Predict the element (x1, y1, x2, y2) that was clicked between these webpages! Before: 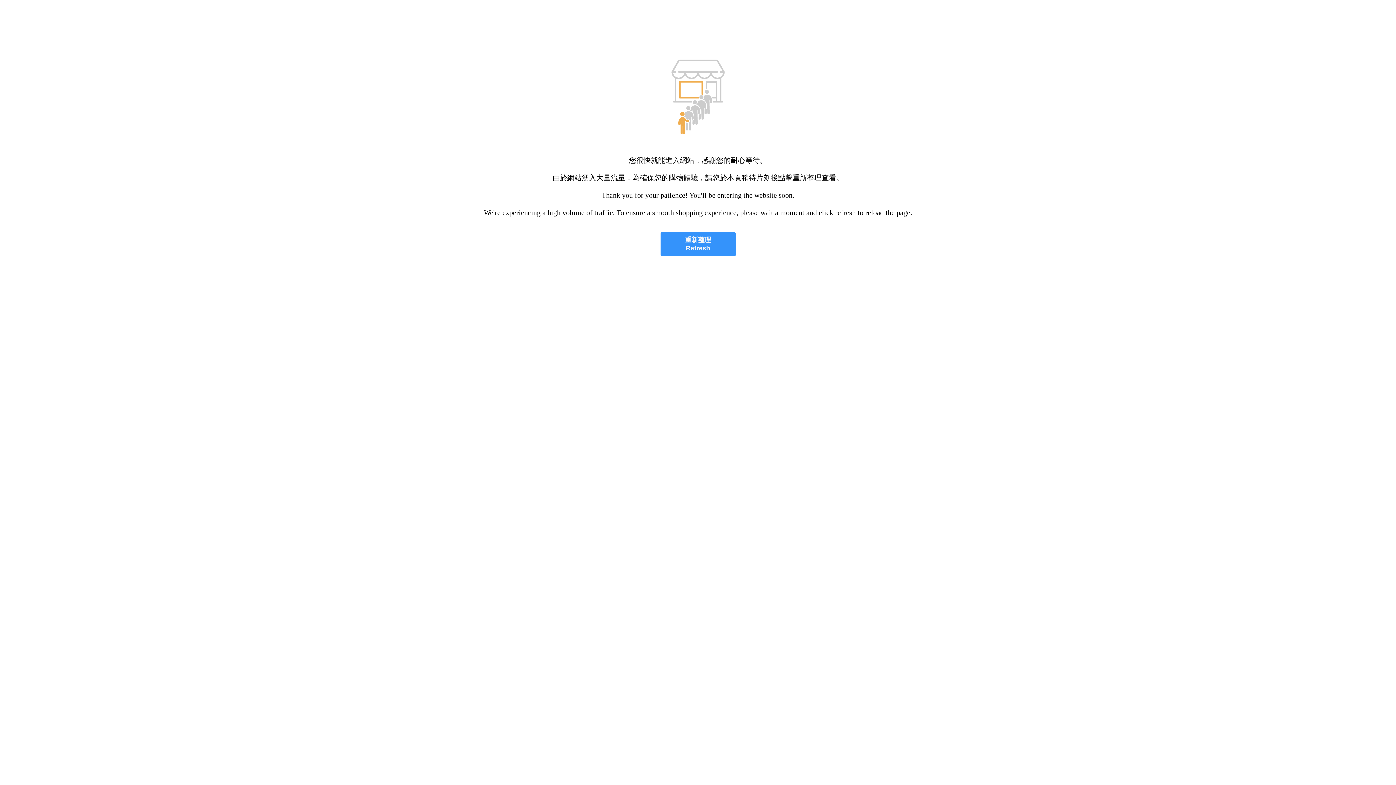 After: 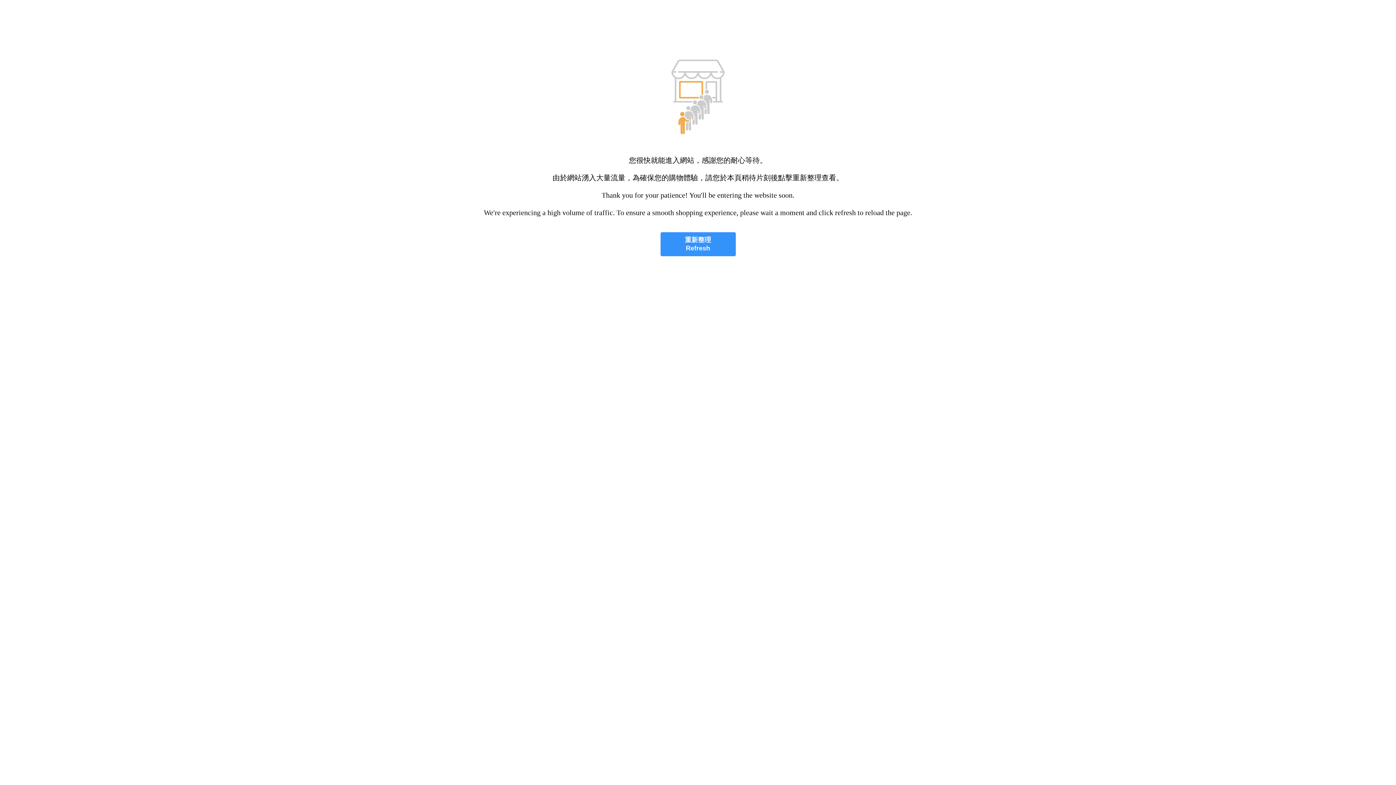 Action: bbox: (660, 232, 735, 256) label: 重新整理
Refresh